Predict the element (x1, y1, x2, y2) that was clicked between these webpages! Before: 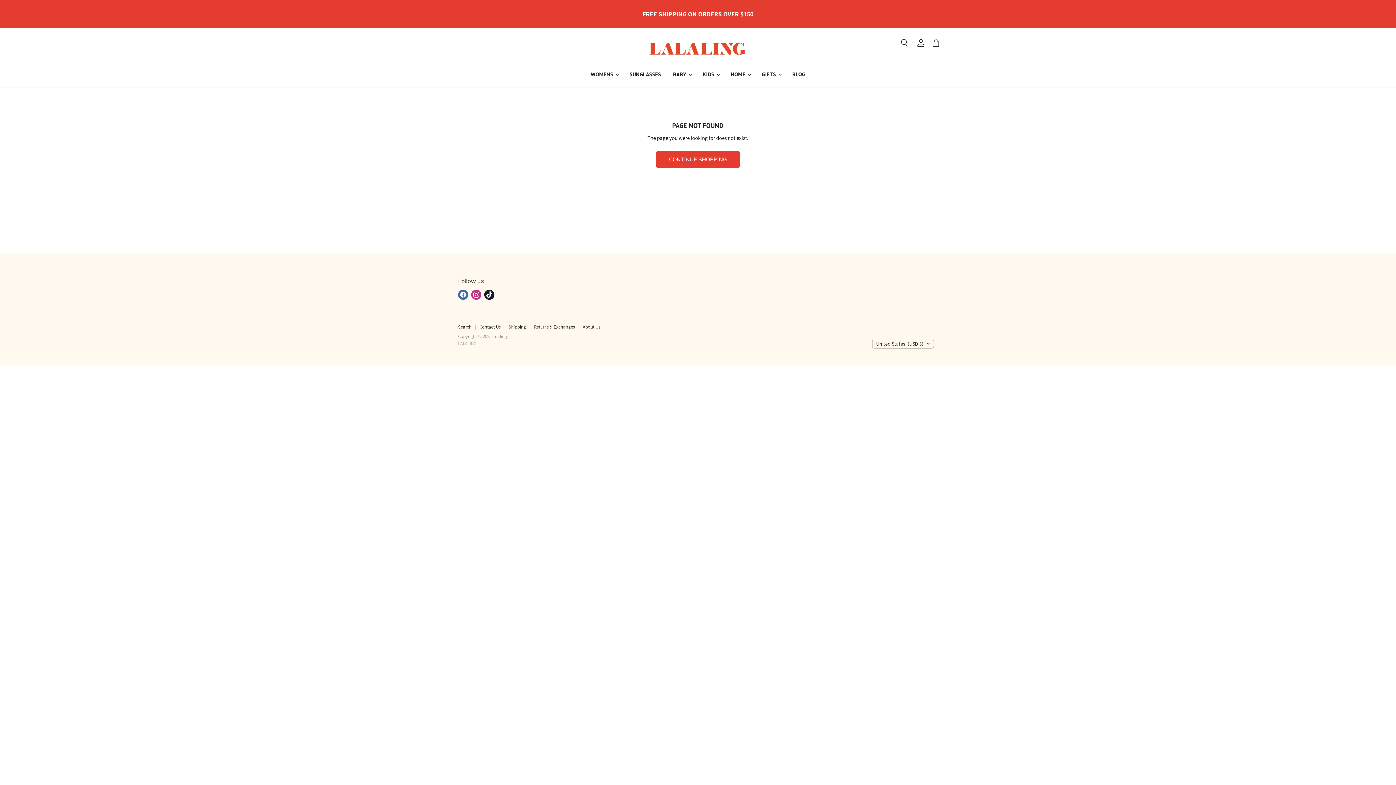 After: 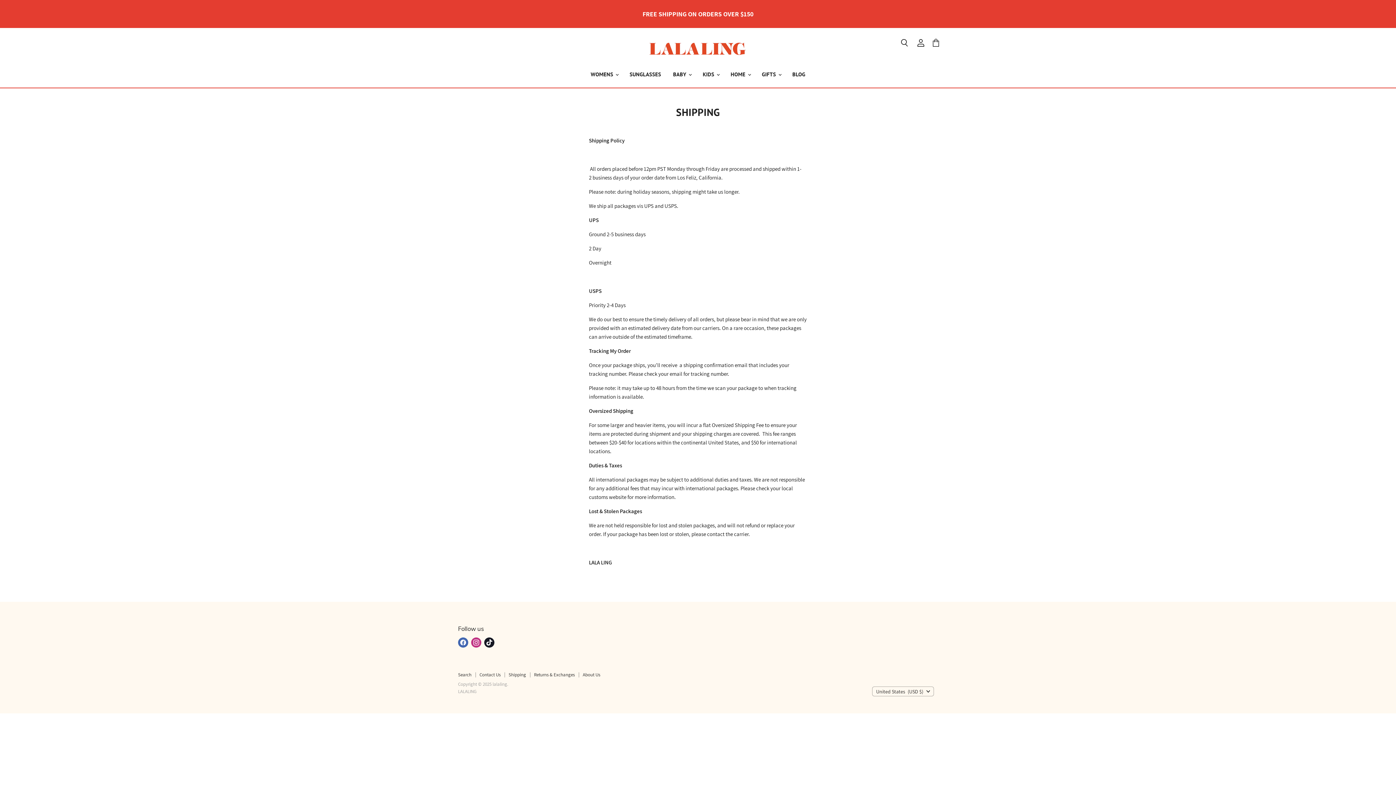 Action: bbox: (508, 324, 526, 330) label: Shipping